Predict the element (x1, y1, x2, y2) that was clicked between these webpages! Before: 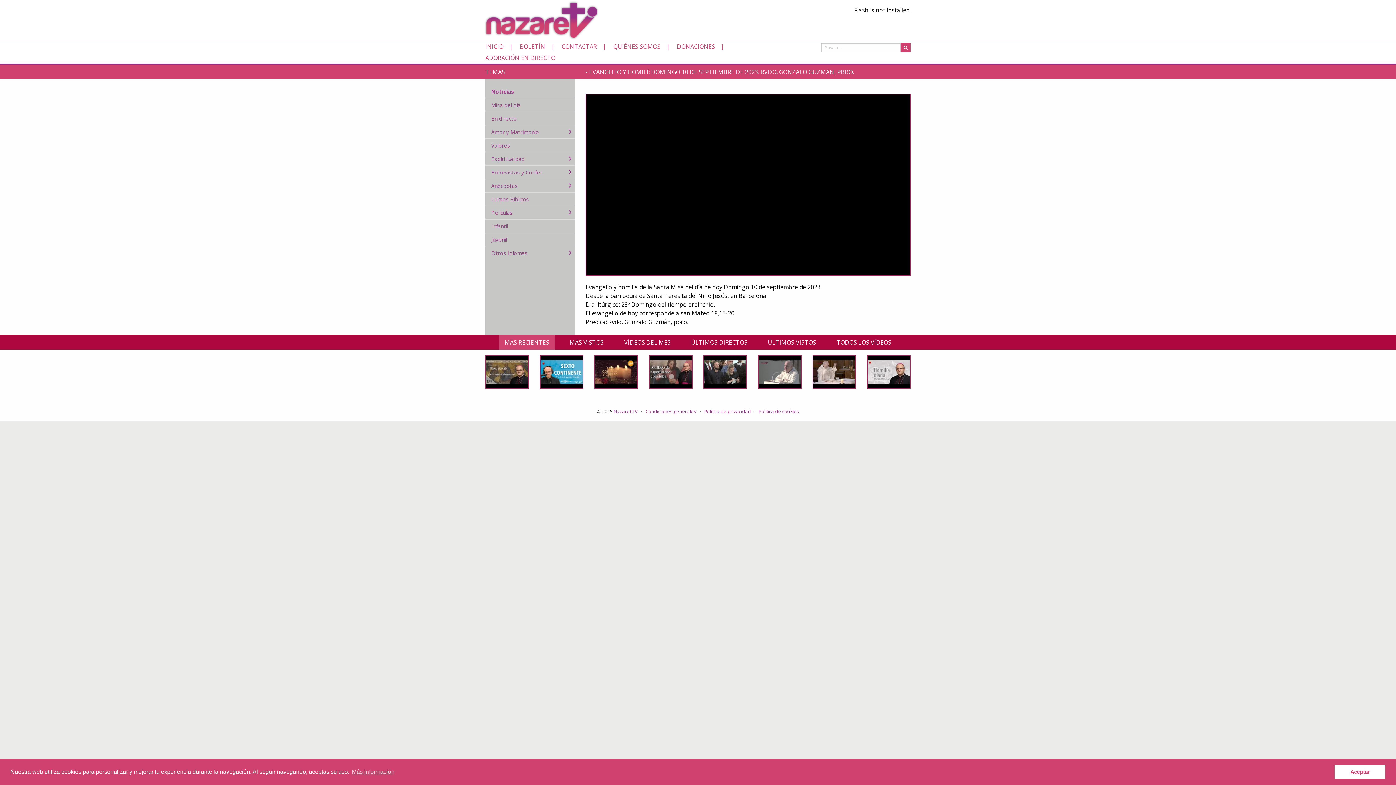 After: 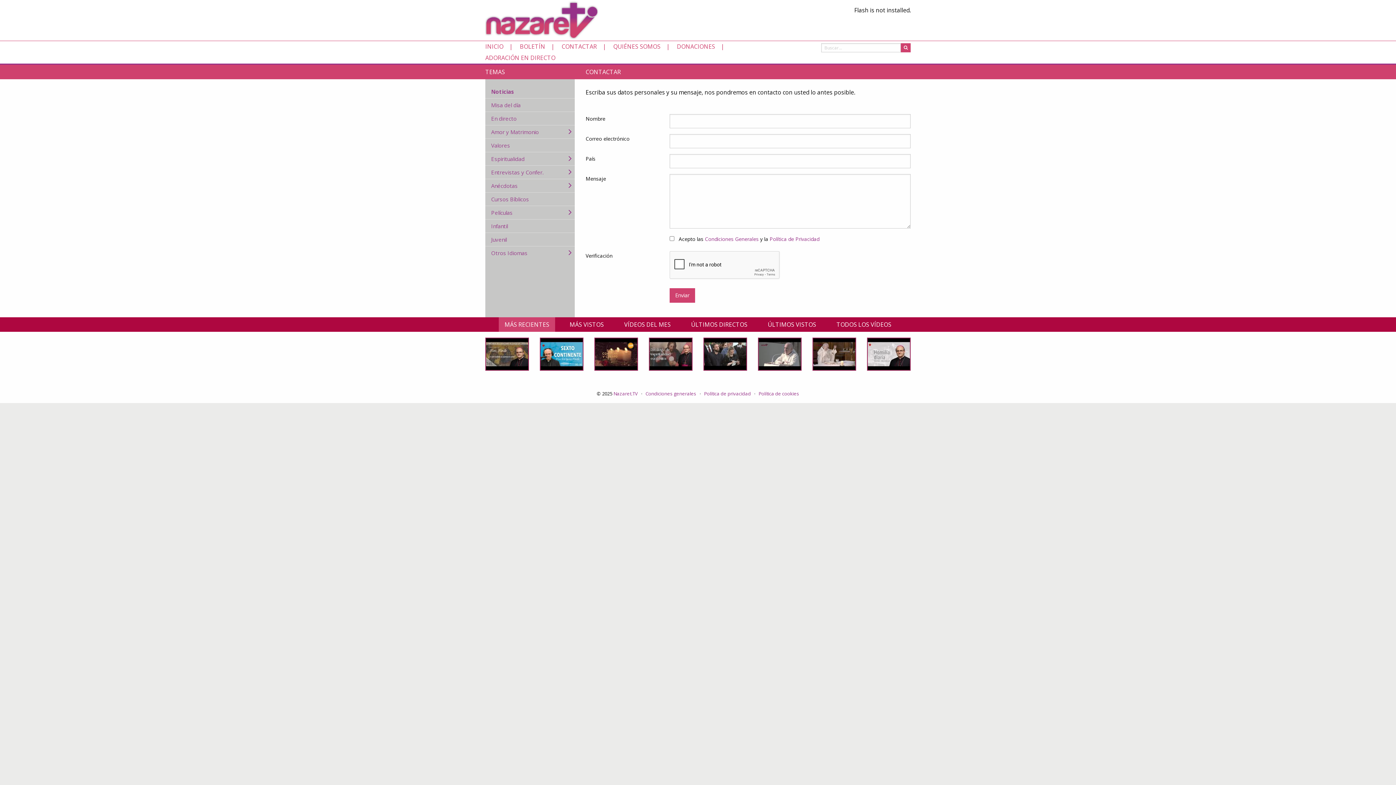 Action: label: CONTACTAR bbox: (561, 41, 597, 52)